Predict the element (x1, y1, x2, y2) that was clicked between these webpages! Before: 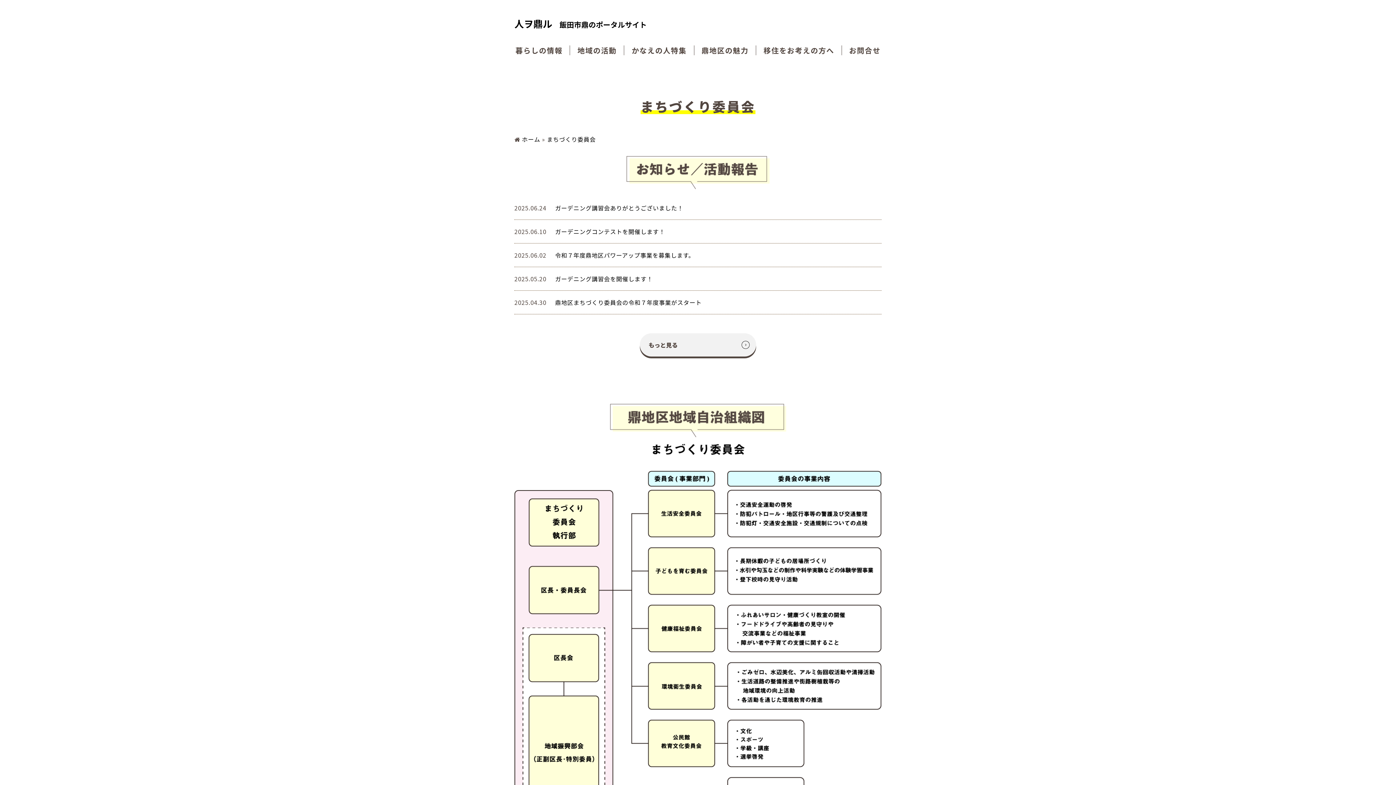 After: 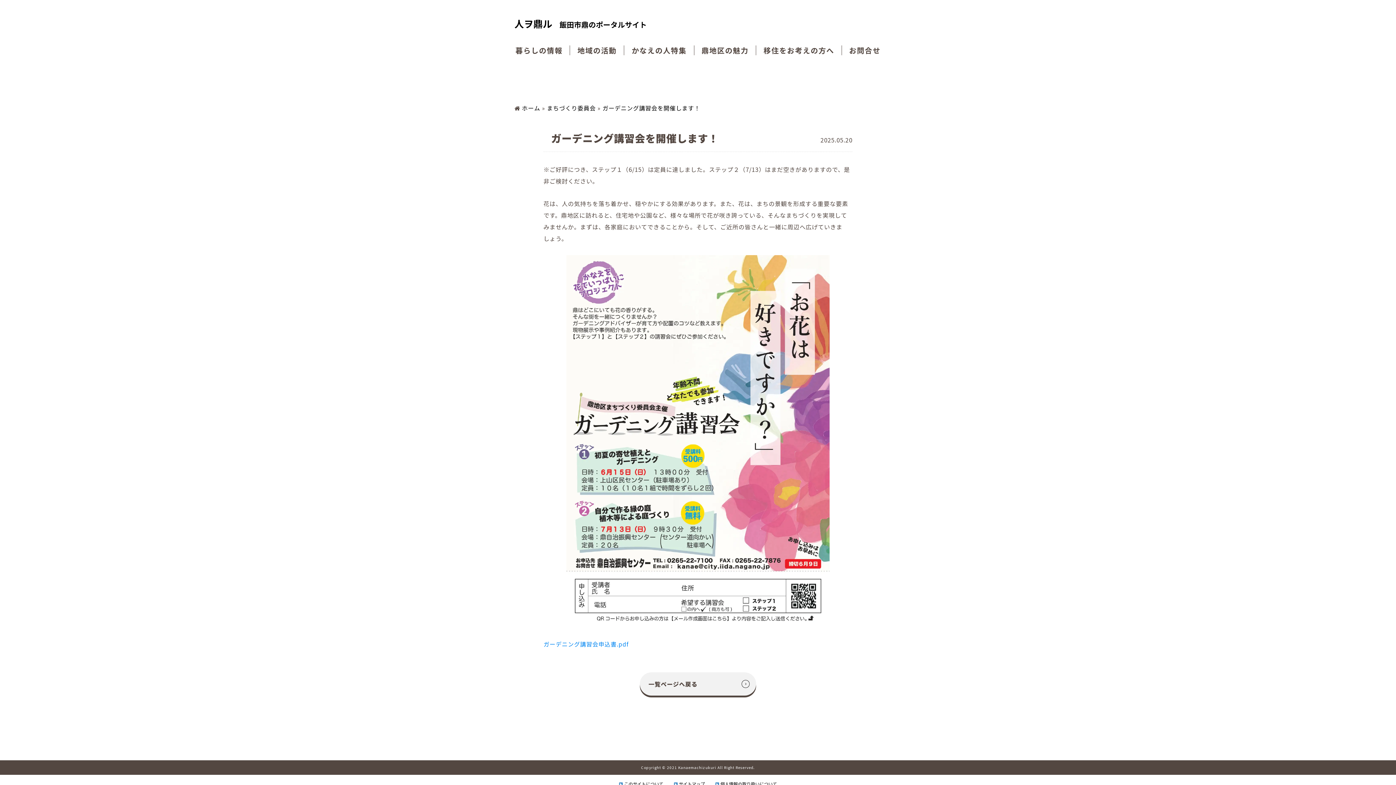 Action: label: ガーデニング講習会を開催します！ bbox: (555, 267, 653, 290)